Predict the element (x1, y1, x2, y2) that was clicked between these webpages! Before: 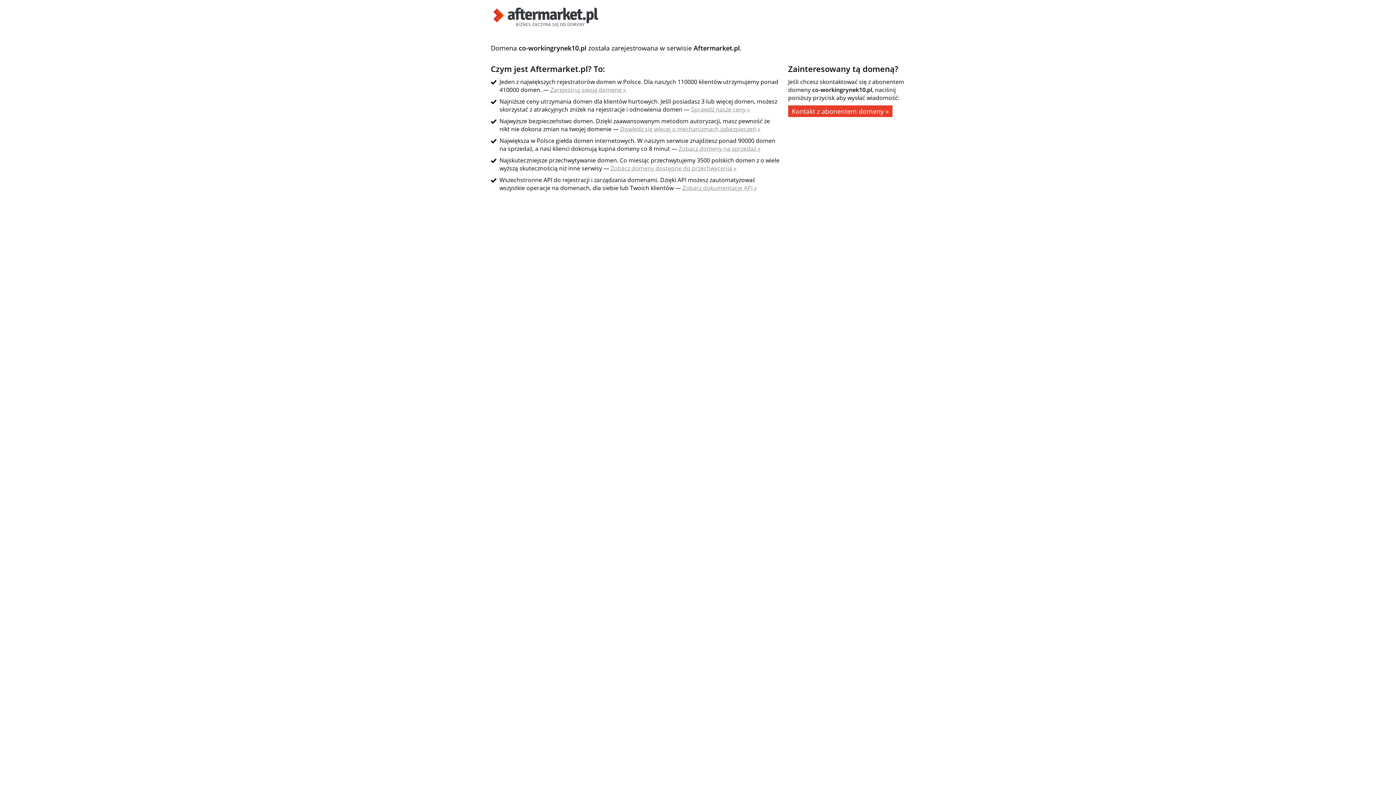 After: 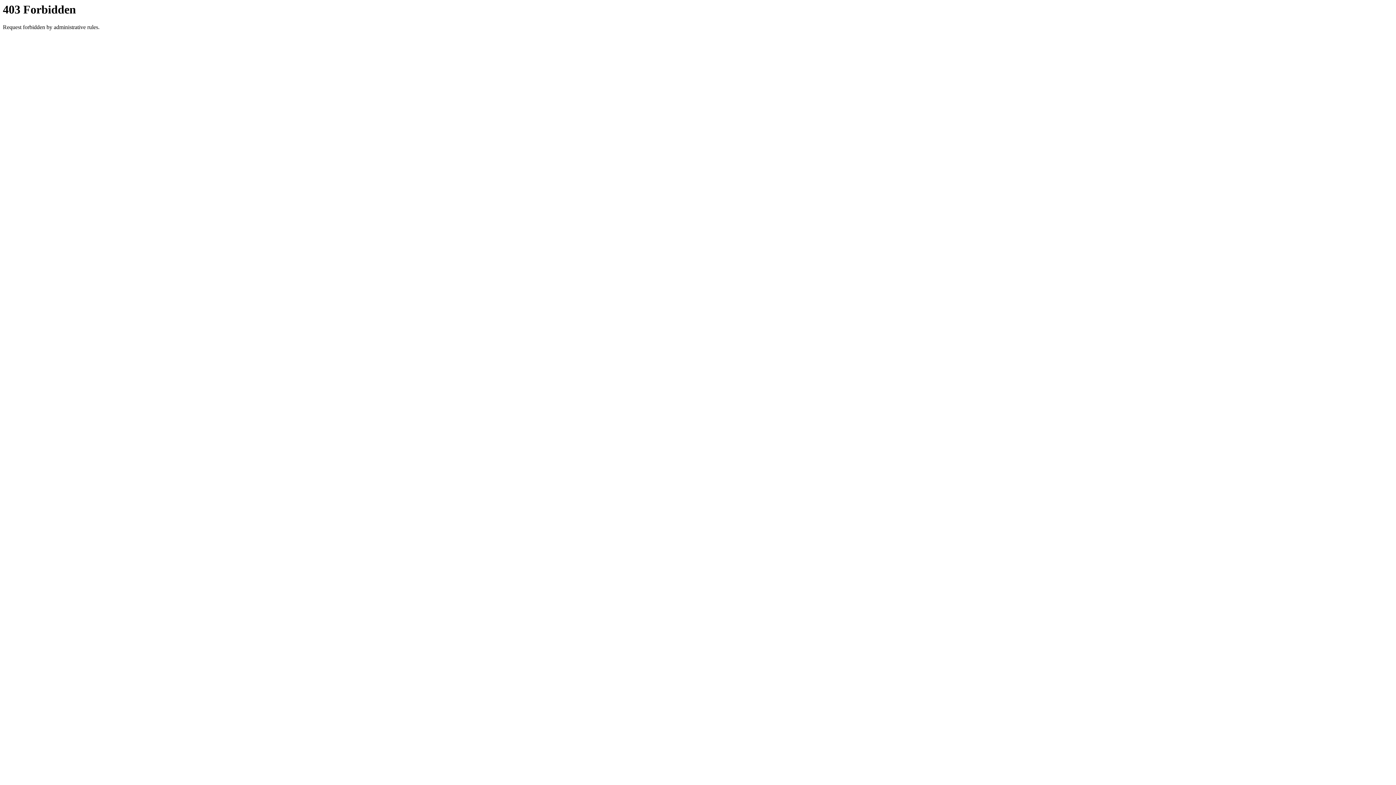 Action: label: Zobacz domeny dostępne do przechwycenia » bbox: (610, 164, 736, 172)